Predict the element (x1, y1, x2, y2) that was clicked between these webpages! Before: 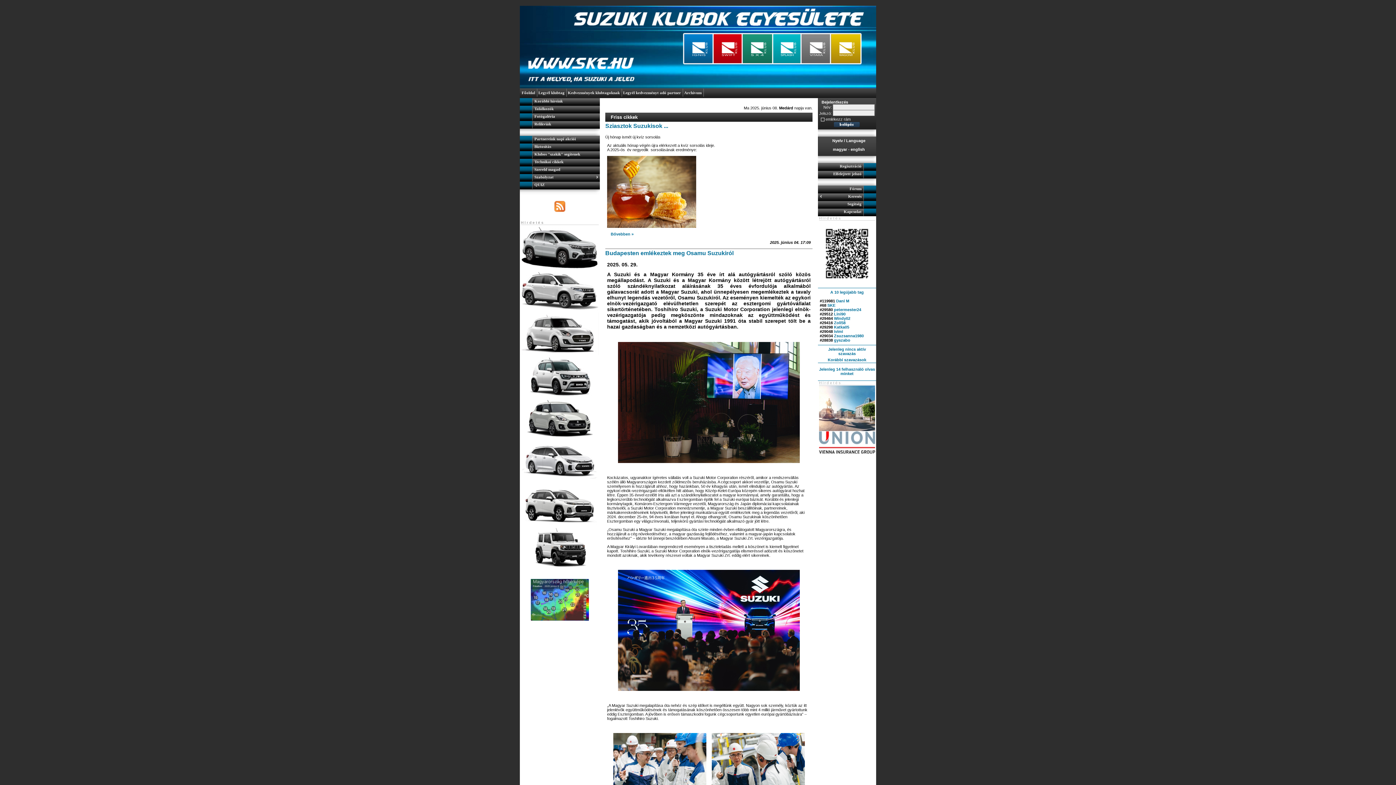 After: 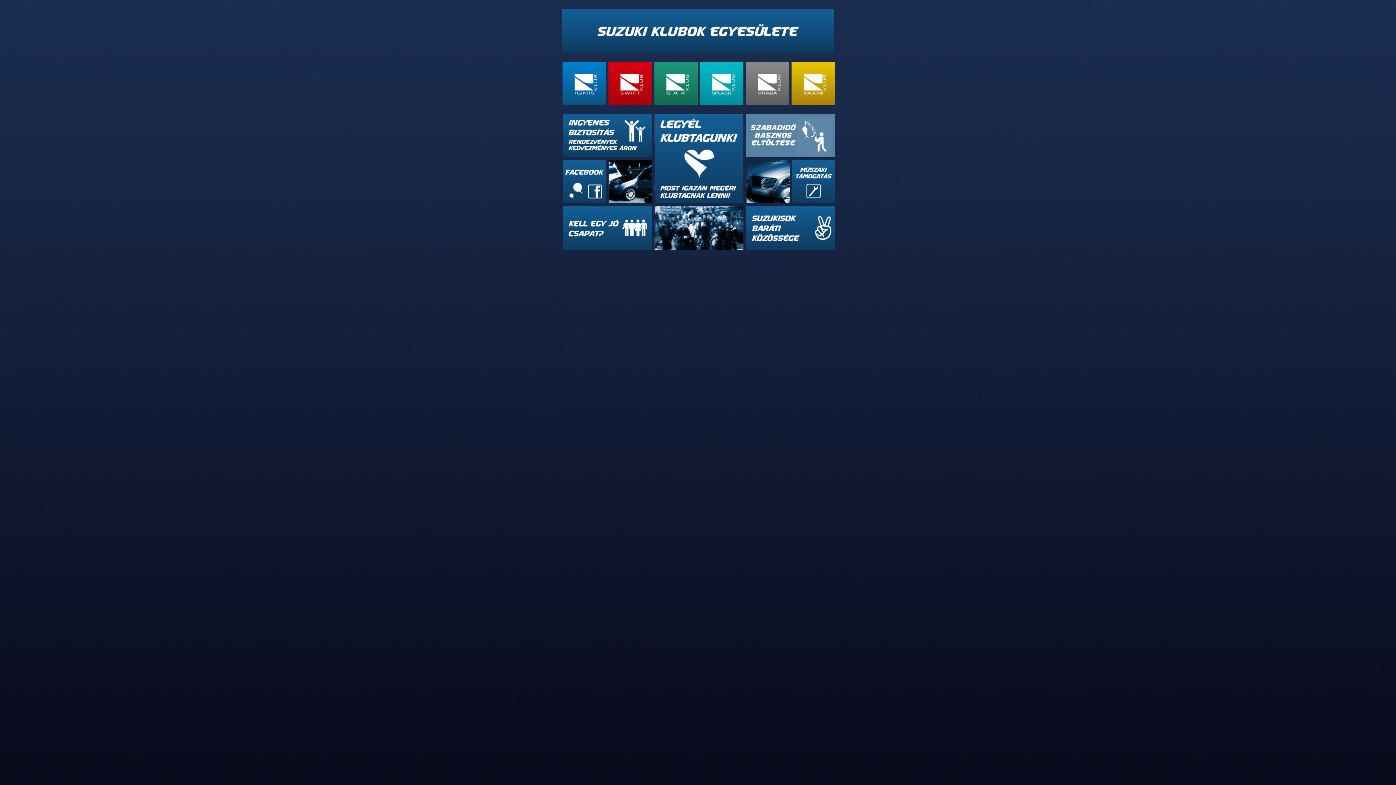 Action: label: english bbox: (850, 147, 865, 151)